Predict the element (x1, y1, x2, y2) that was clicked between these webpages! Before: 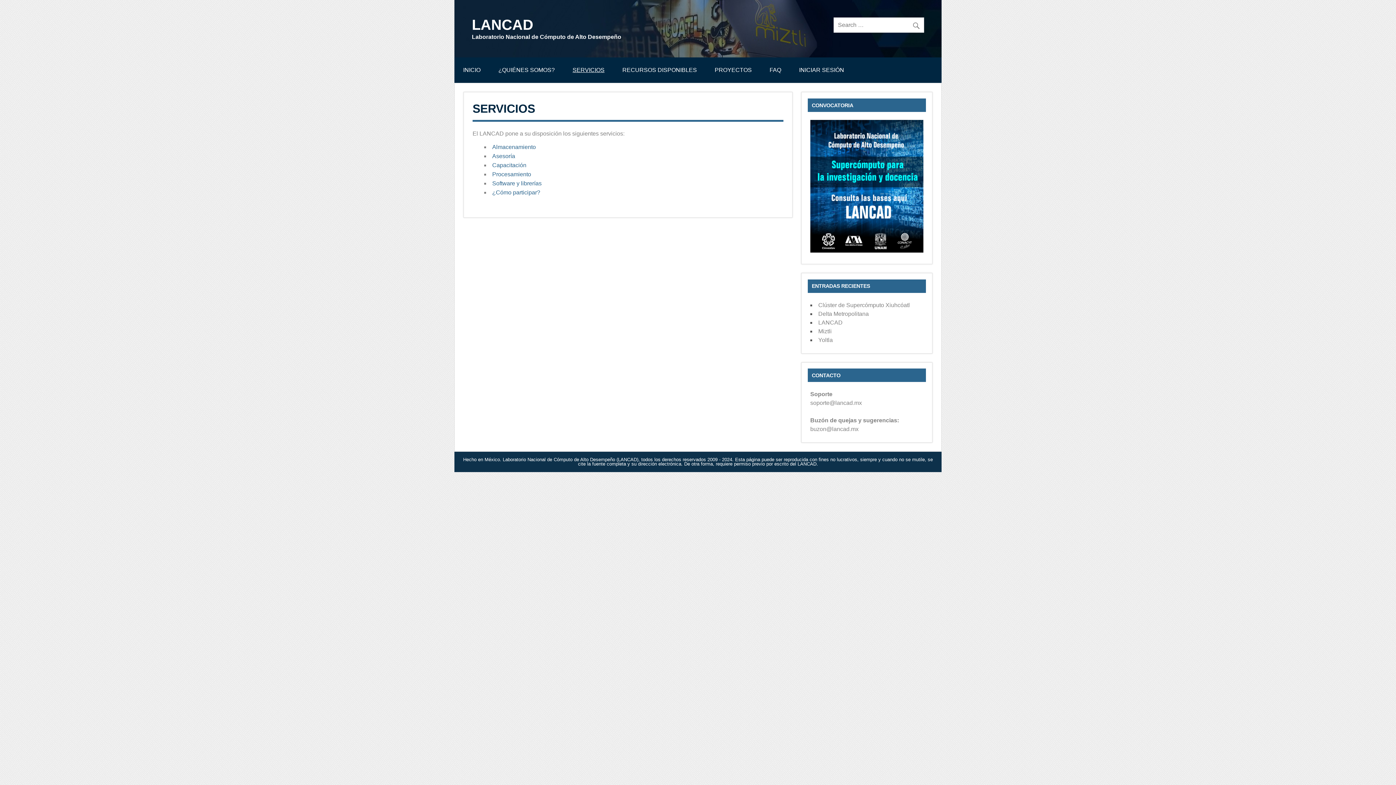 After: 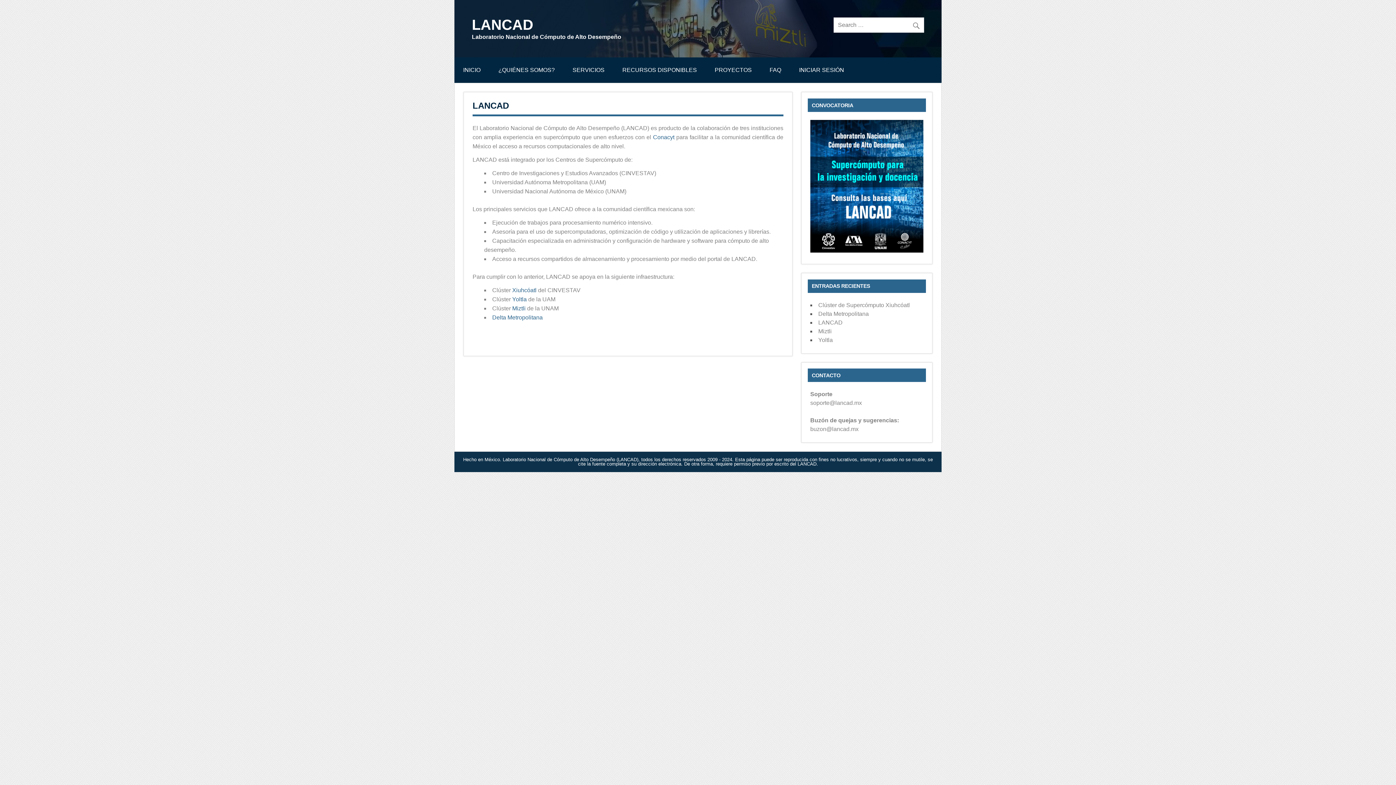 Action: bbox: (818, 319, 842, 325) label: LANCAD